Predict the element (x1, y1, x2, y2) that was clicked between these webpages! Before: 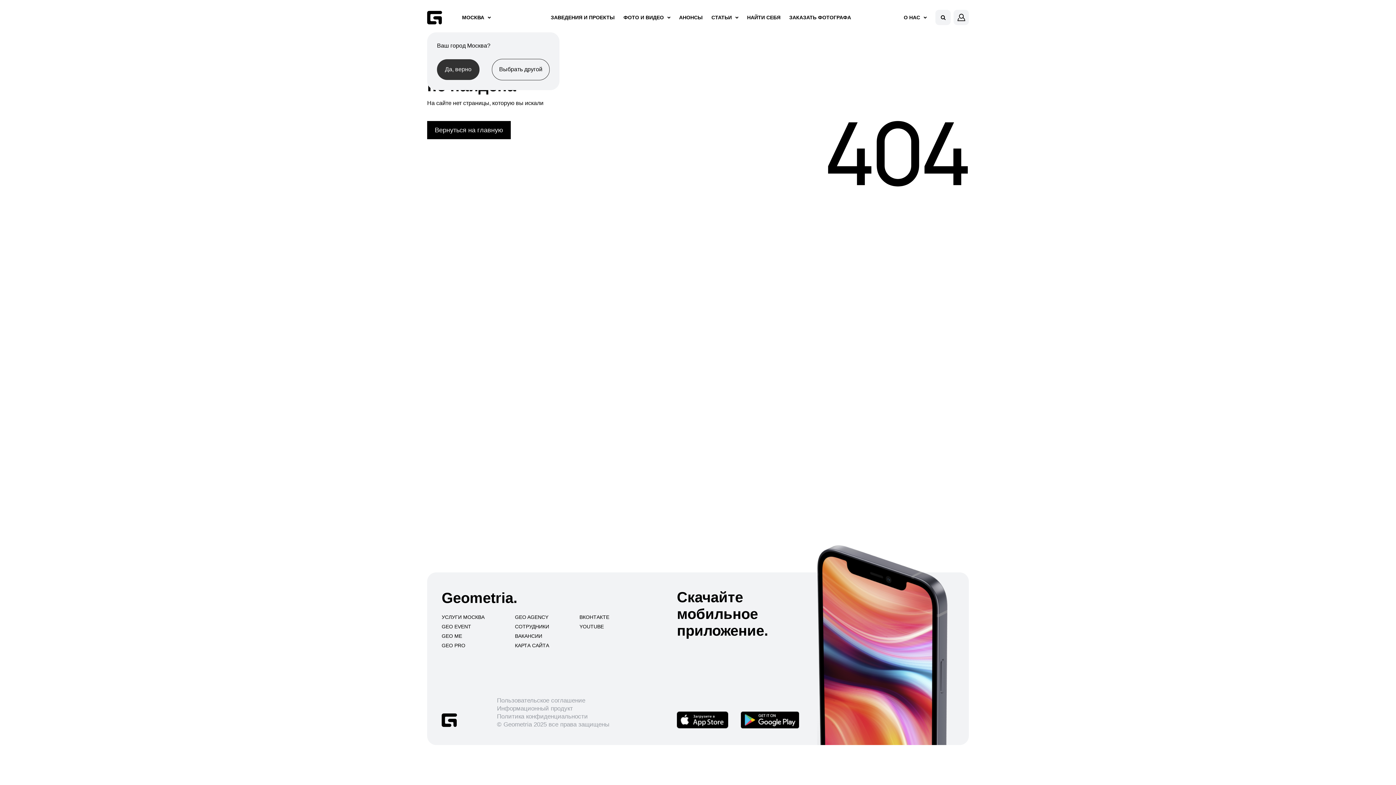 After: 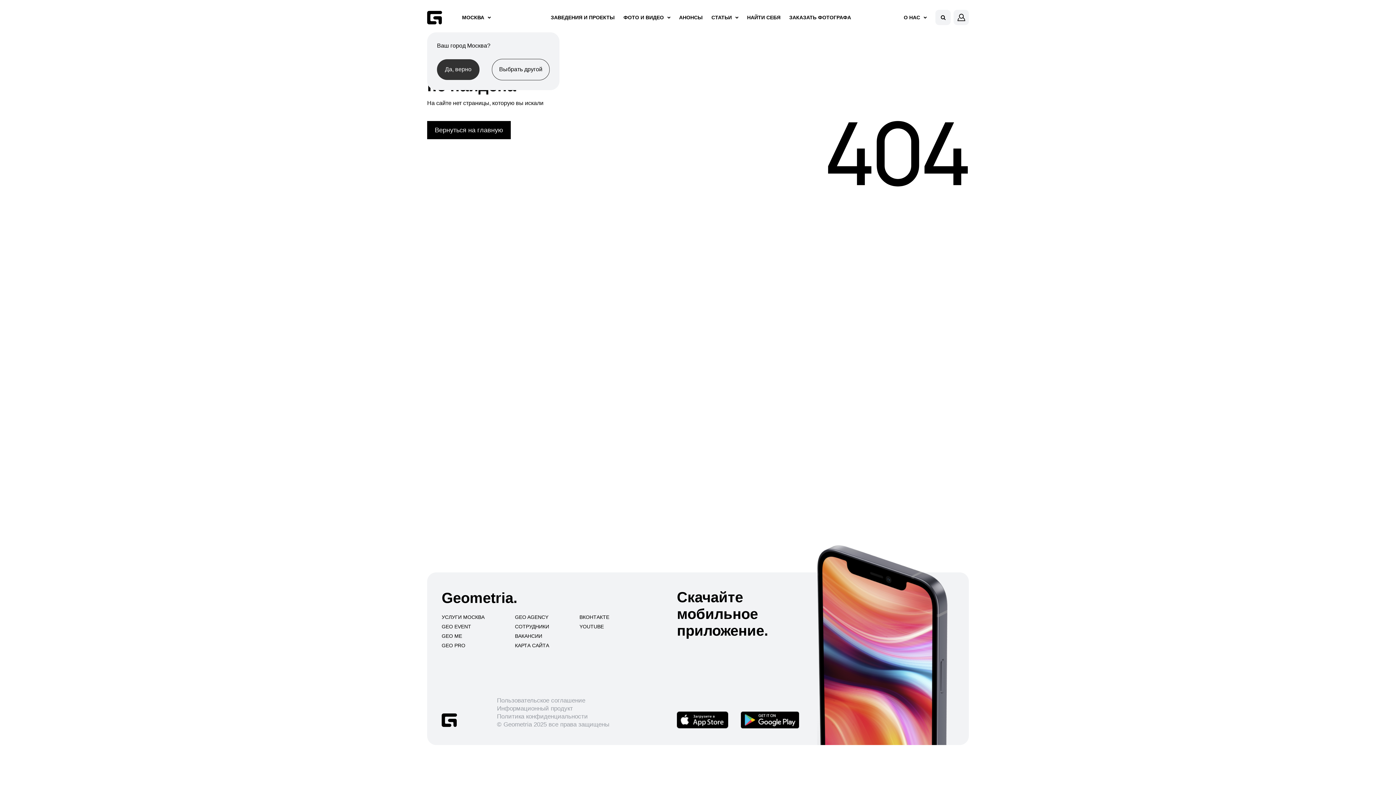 Action: bbox: (741, 712, 799, 729)